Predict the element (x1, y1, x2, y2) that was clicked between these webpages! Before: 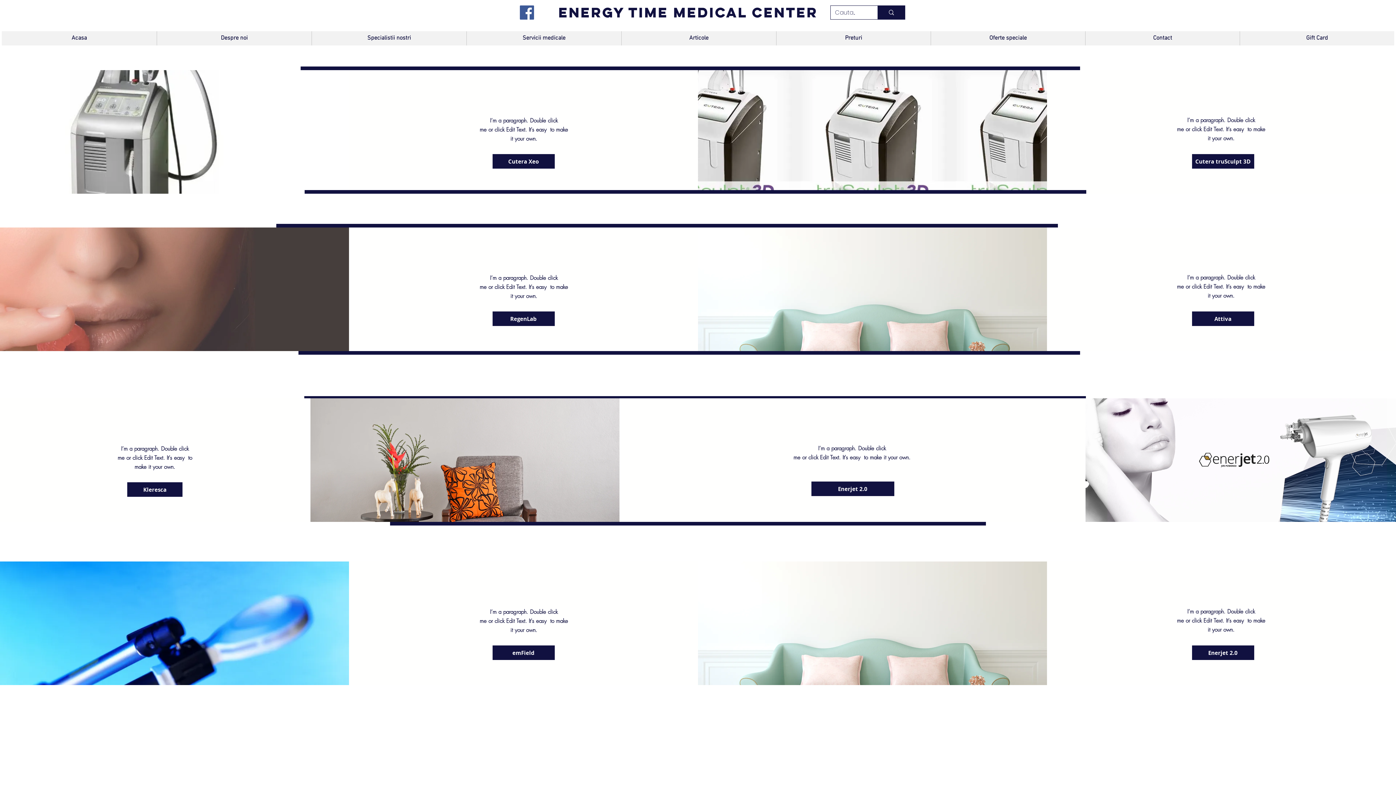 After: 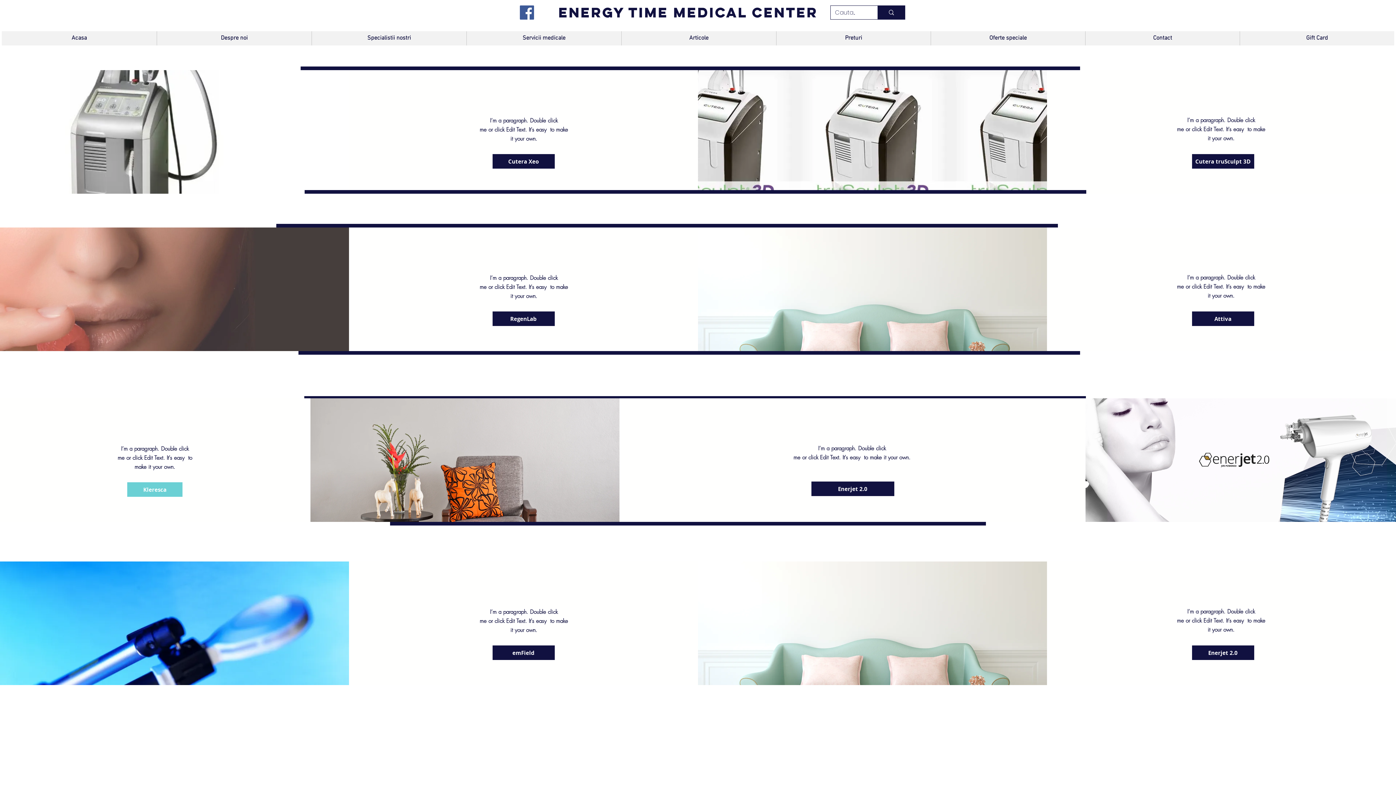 Action: label: Kleresca bbox: (127, 482, 182, 497)